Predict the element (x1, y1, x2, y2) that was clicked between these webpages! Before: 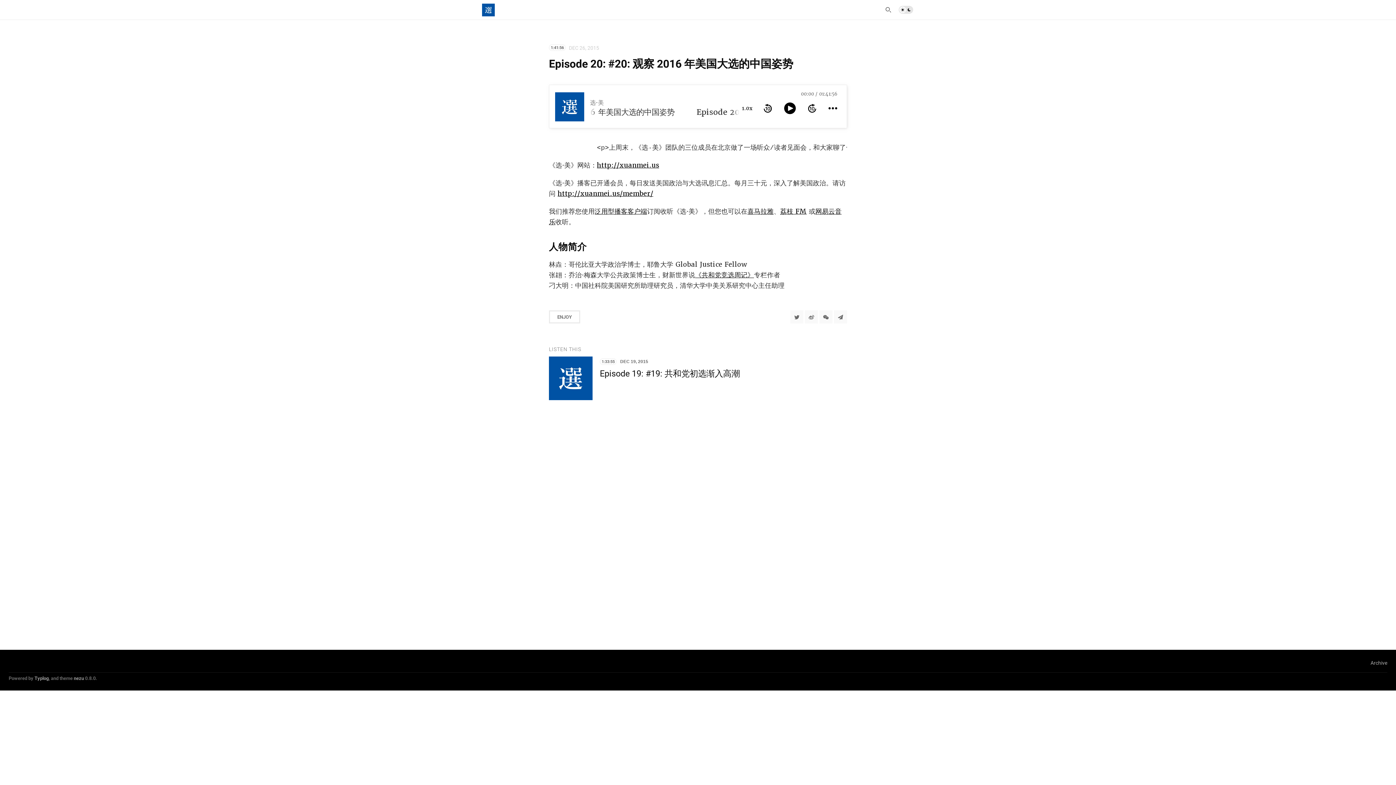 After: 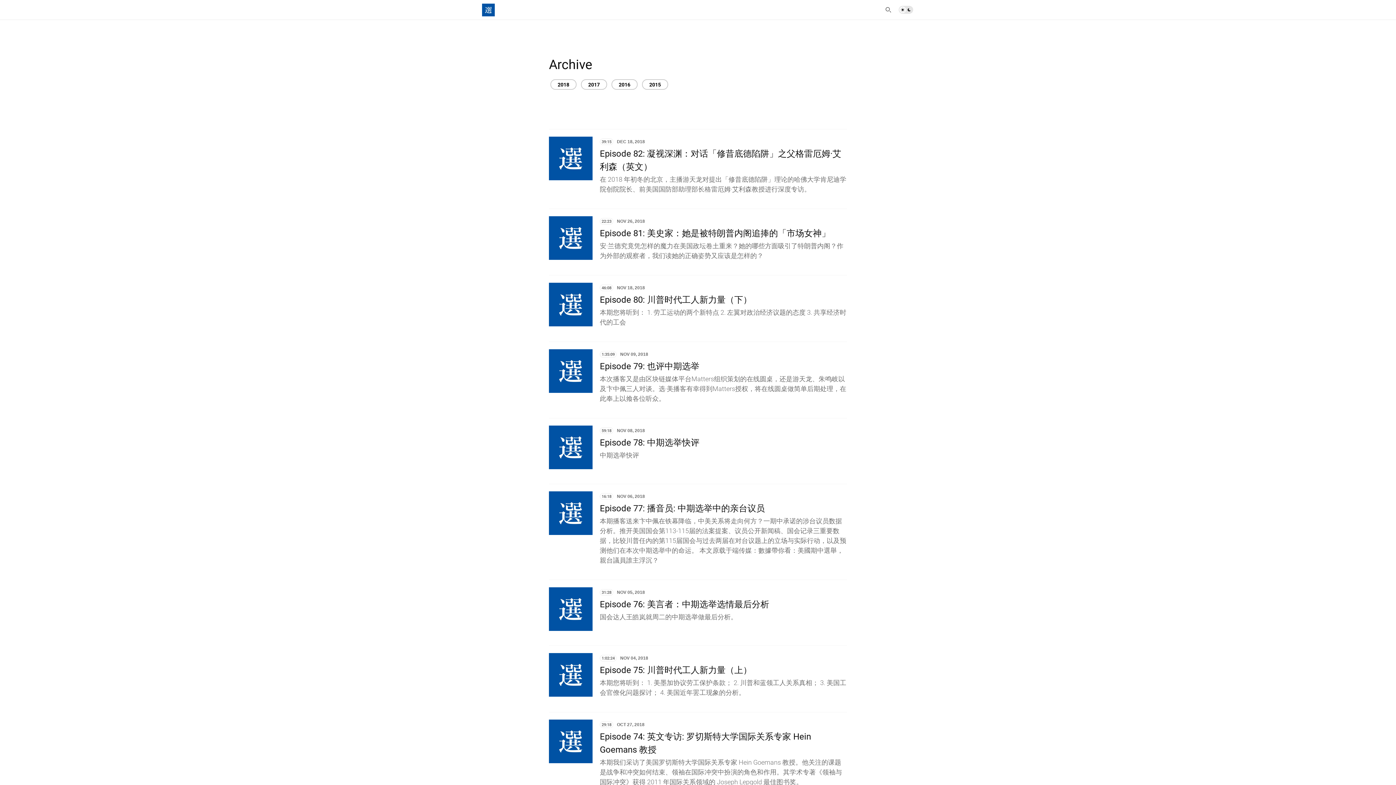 Action: bbox: (1370, 659, 1387, 667) label: Archive